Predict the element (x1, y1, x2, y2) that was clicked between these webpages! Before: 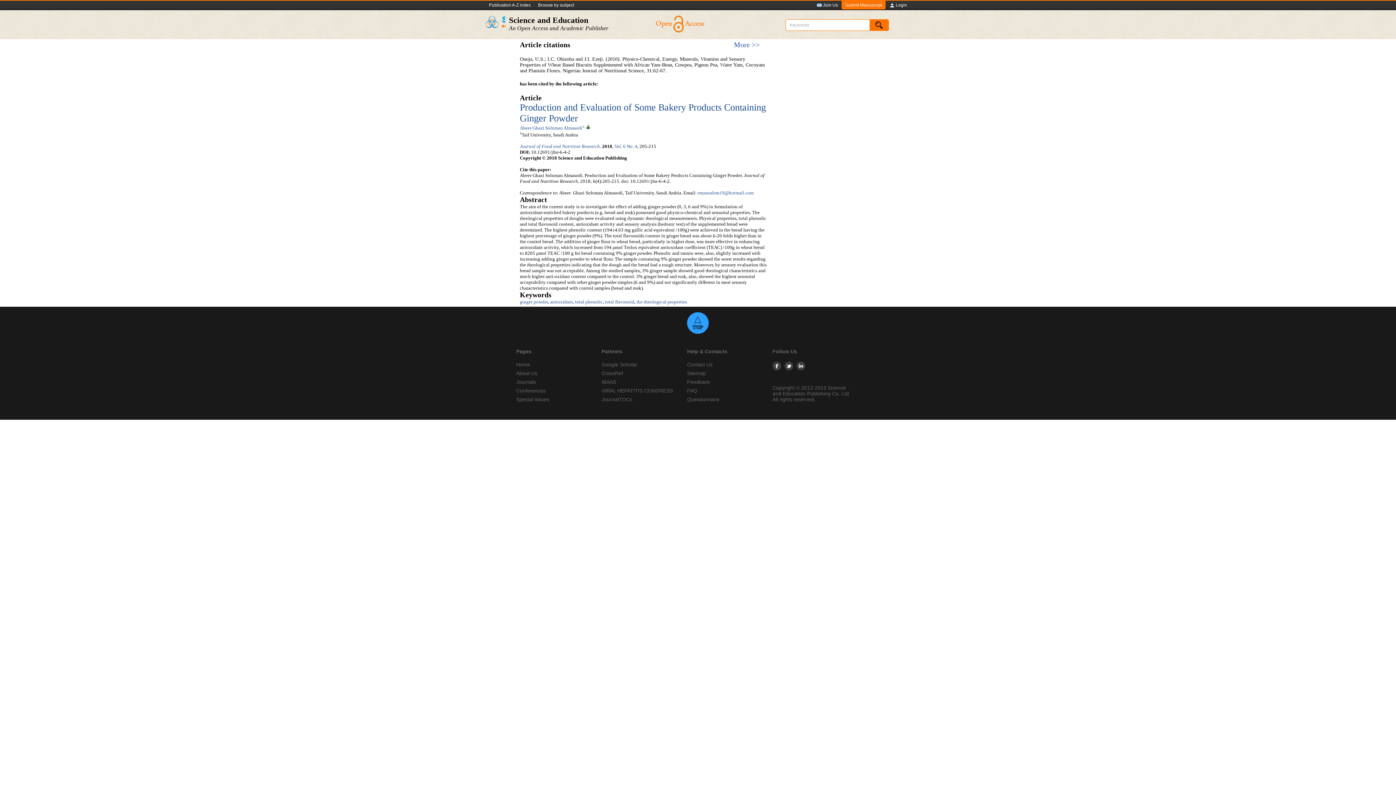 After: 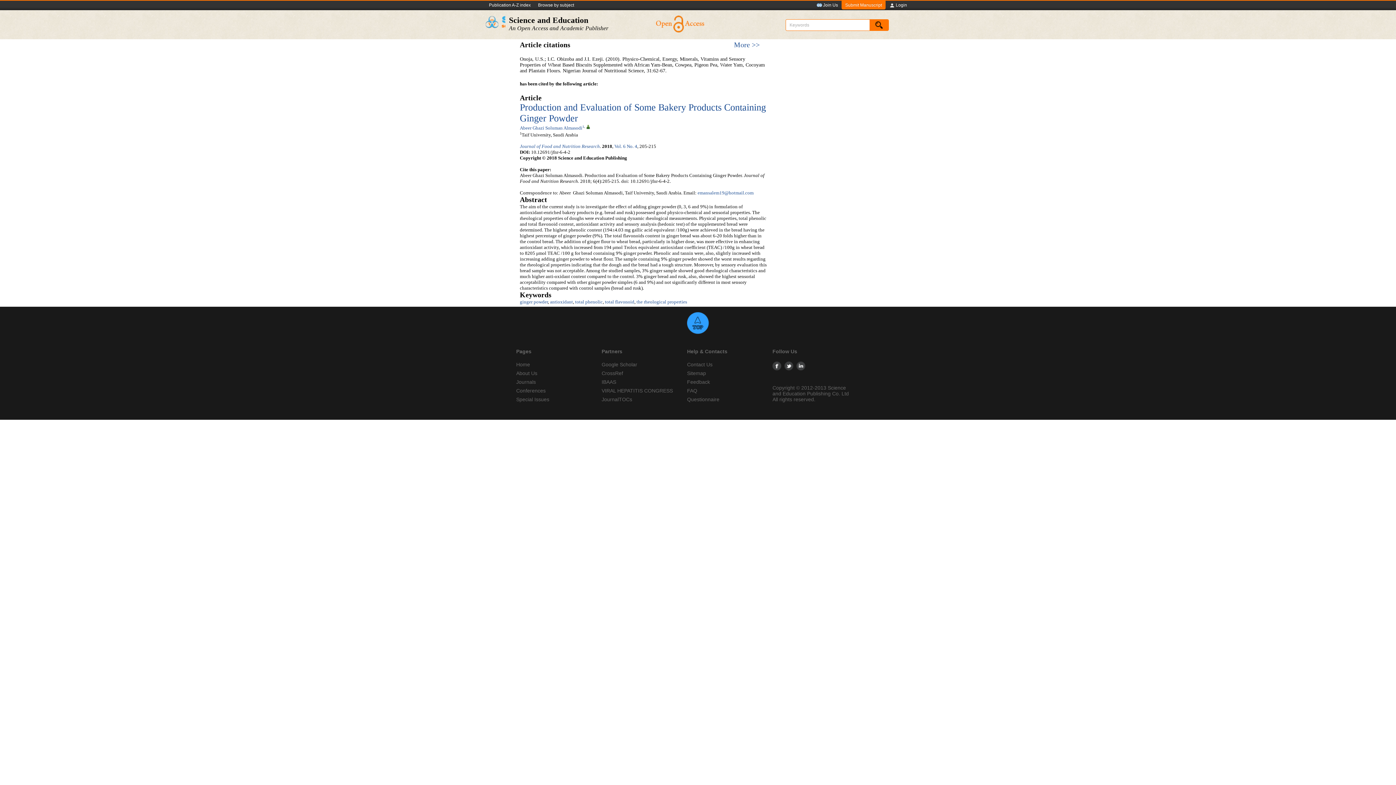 Action: bbox: (687, 312, 709, 334)